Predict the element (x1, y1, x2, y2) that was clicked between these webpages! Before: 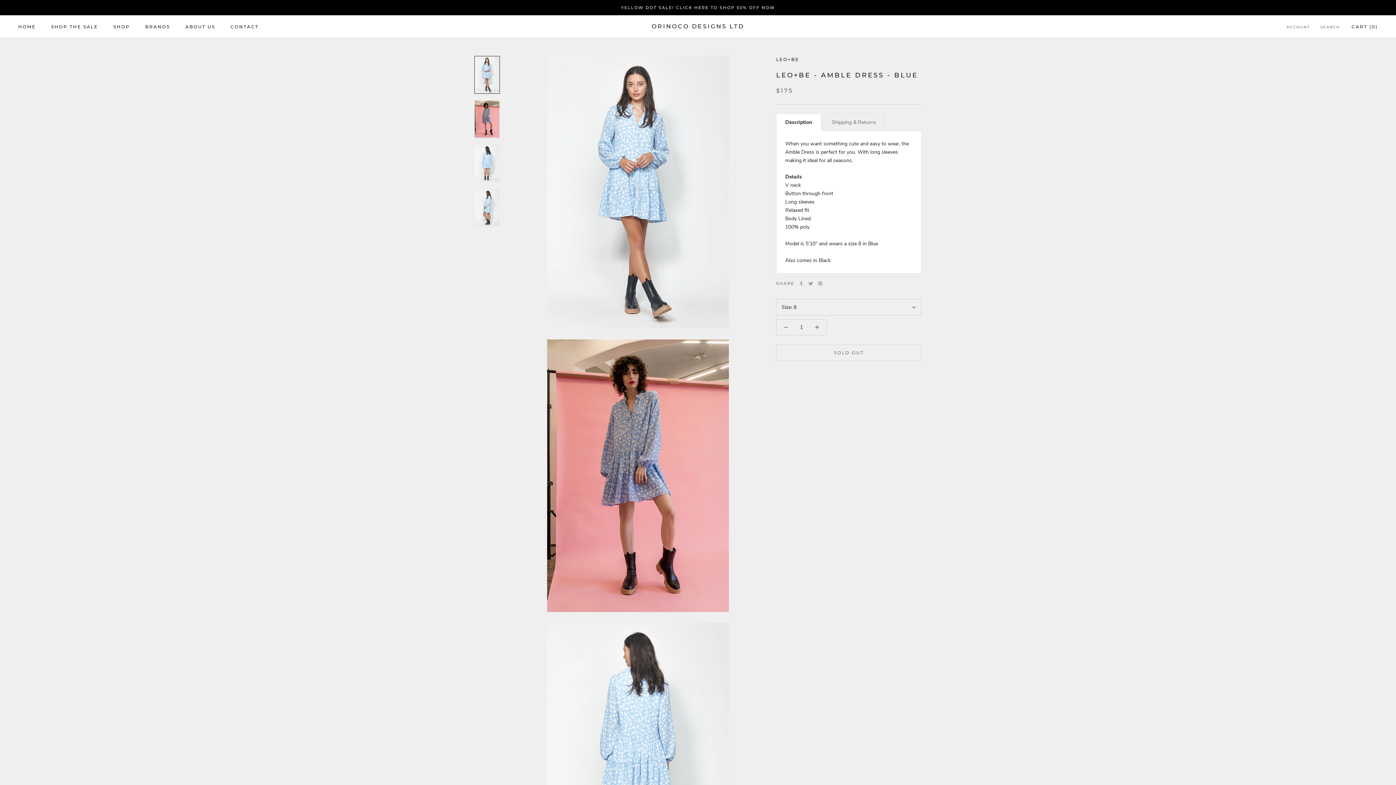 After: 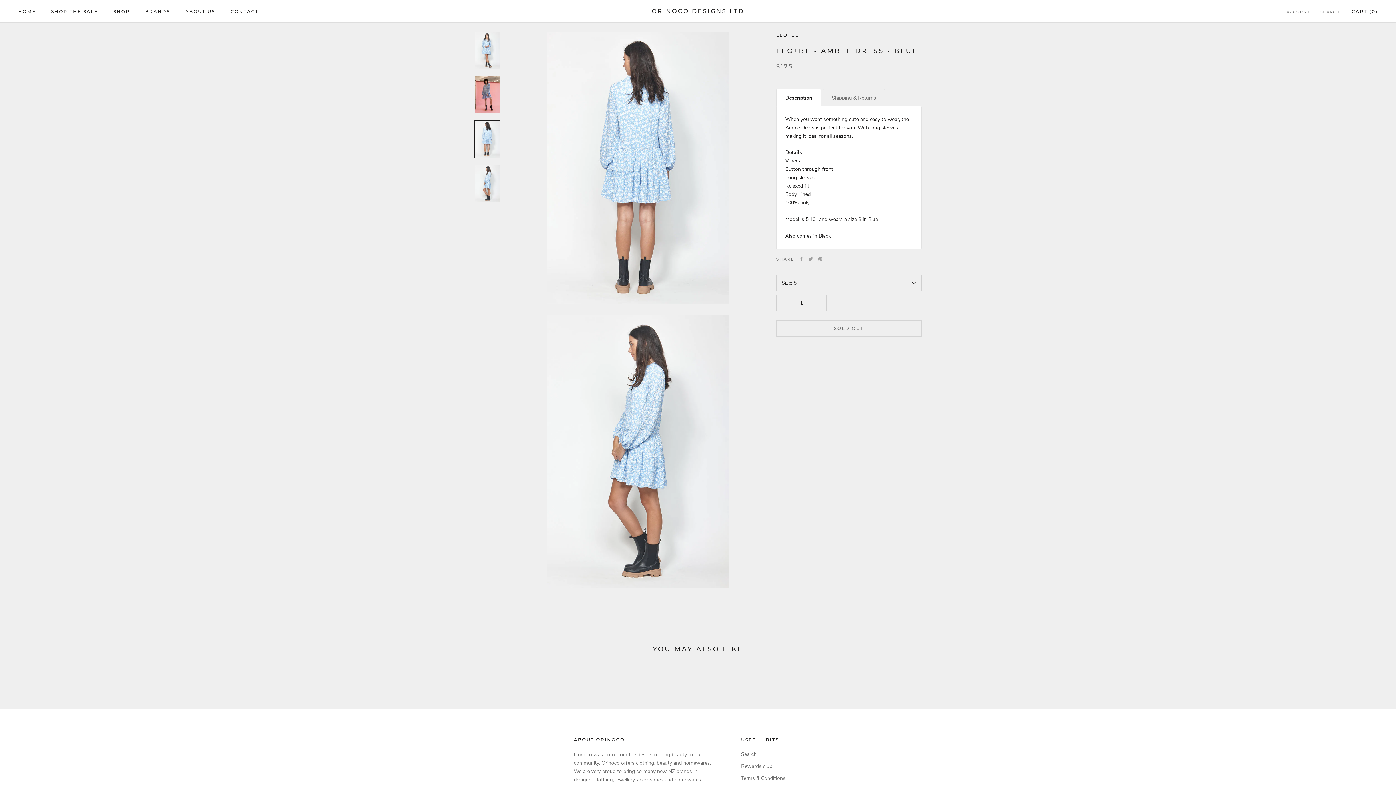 Action: bbox: (474, 144, 500, 182)